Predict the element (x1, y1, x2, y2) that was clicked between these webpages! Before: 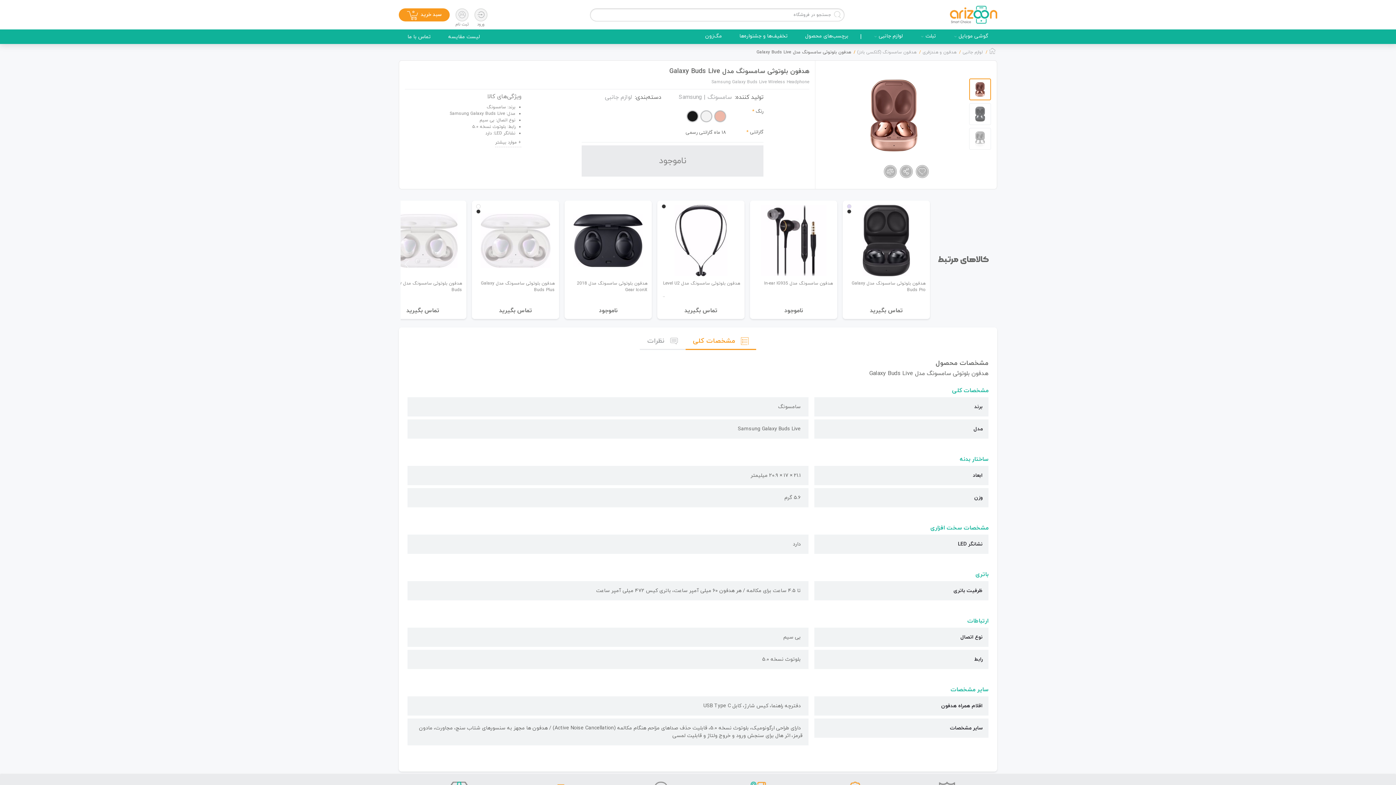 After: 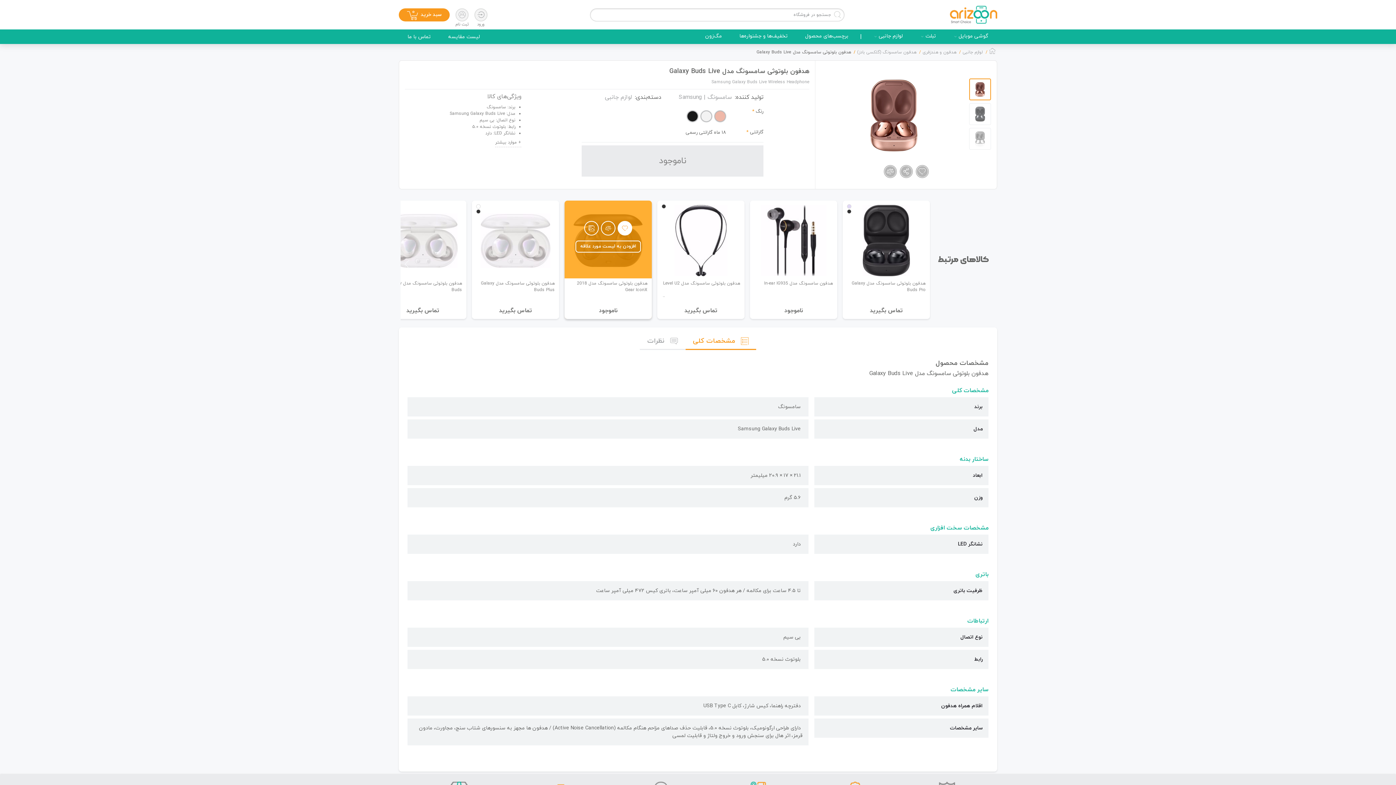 Action: bbox: (617, 221, 632, 235)